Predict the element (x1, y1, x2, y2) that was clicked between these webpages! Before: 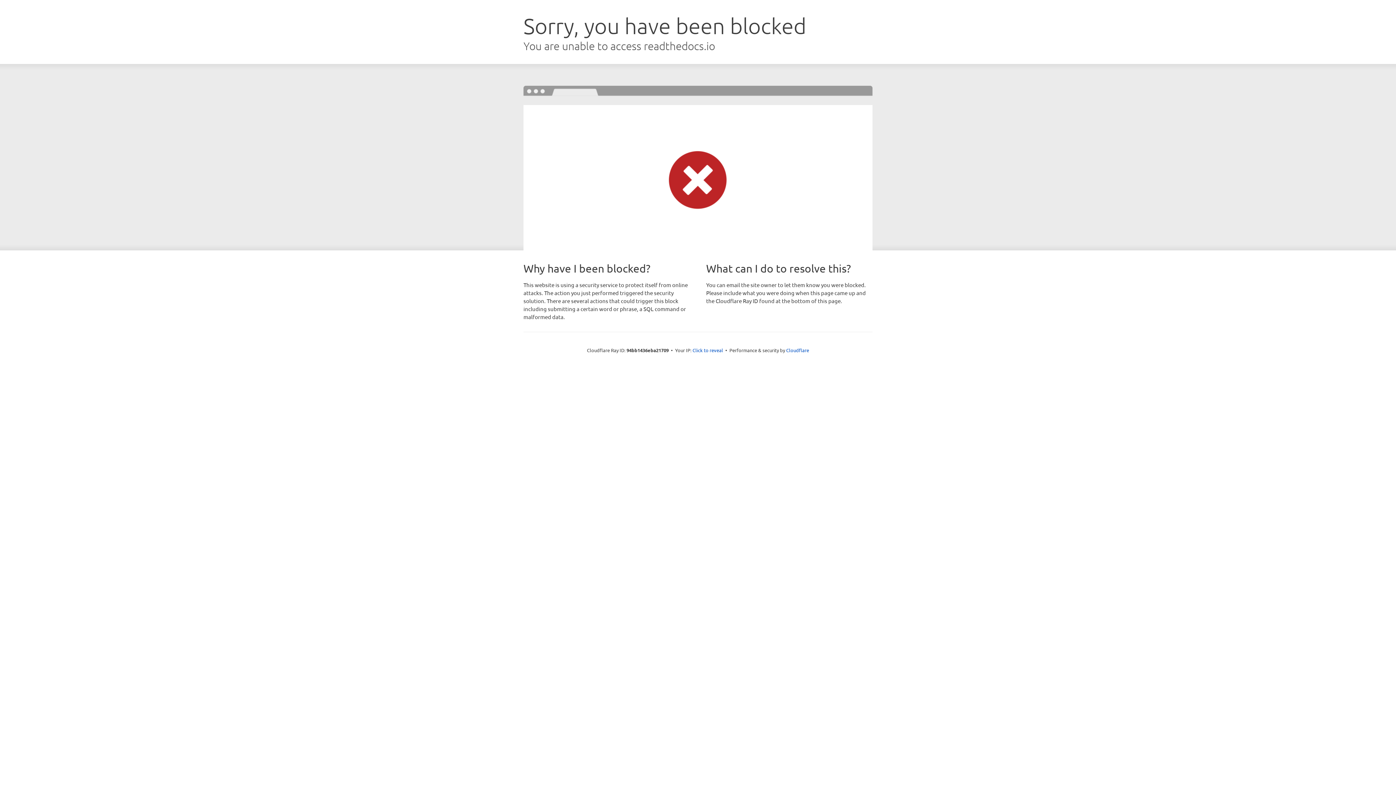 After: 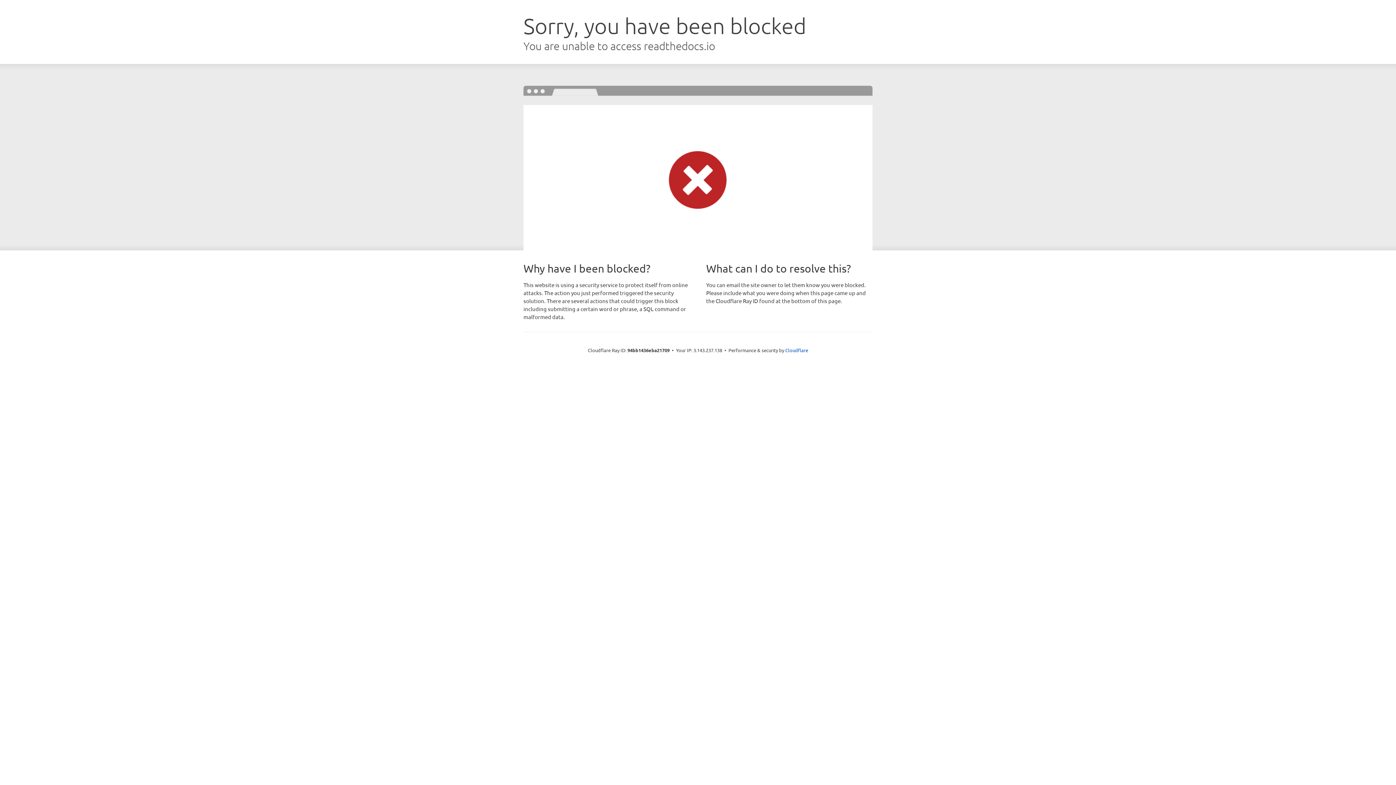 Action: bbox: (692, 346, 723, 353) label: Click to reveal